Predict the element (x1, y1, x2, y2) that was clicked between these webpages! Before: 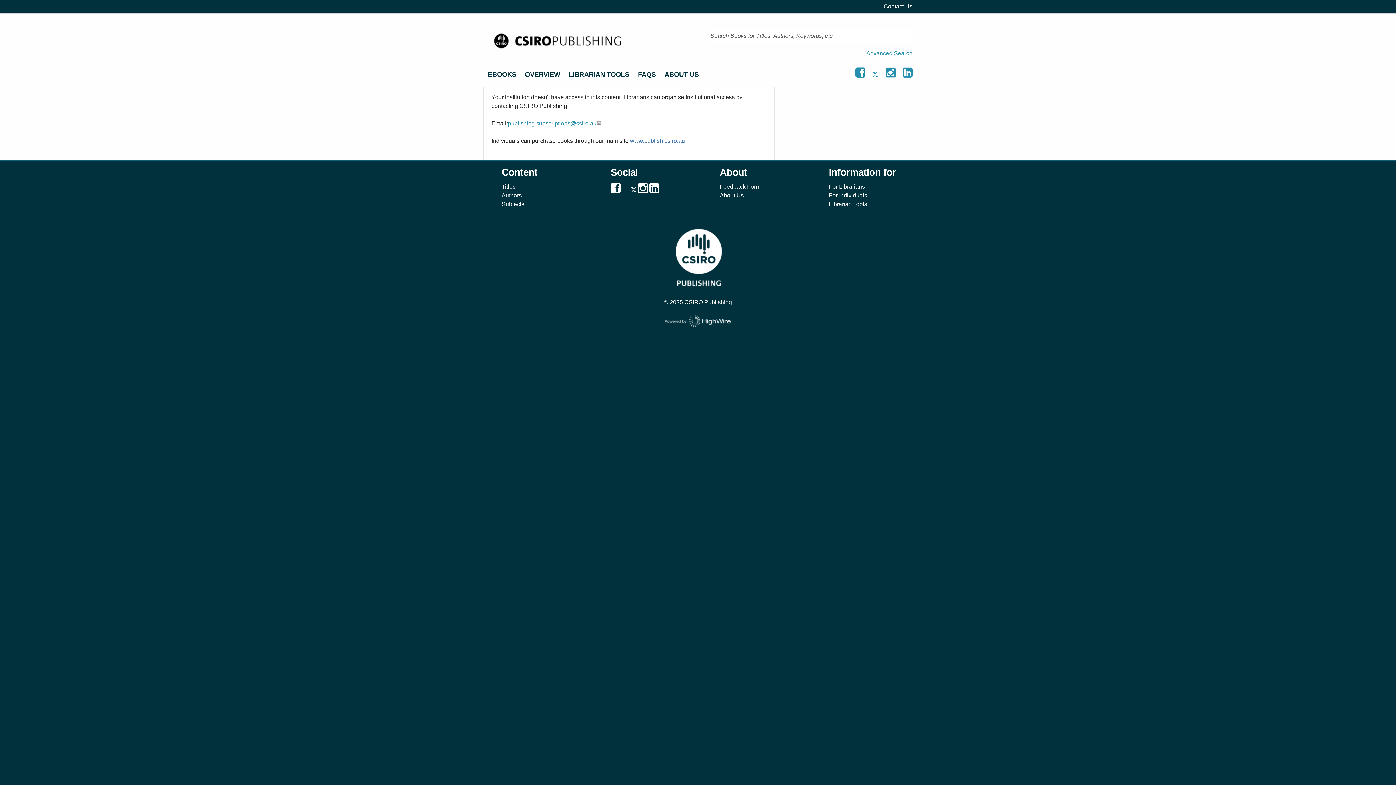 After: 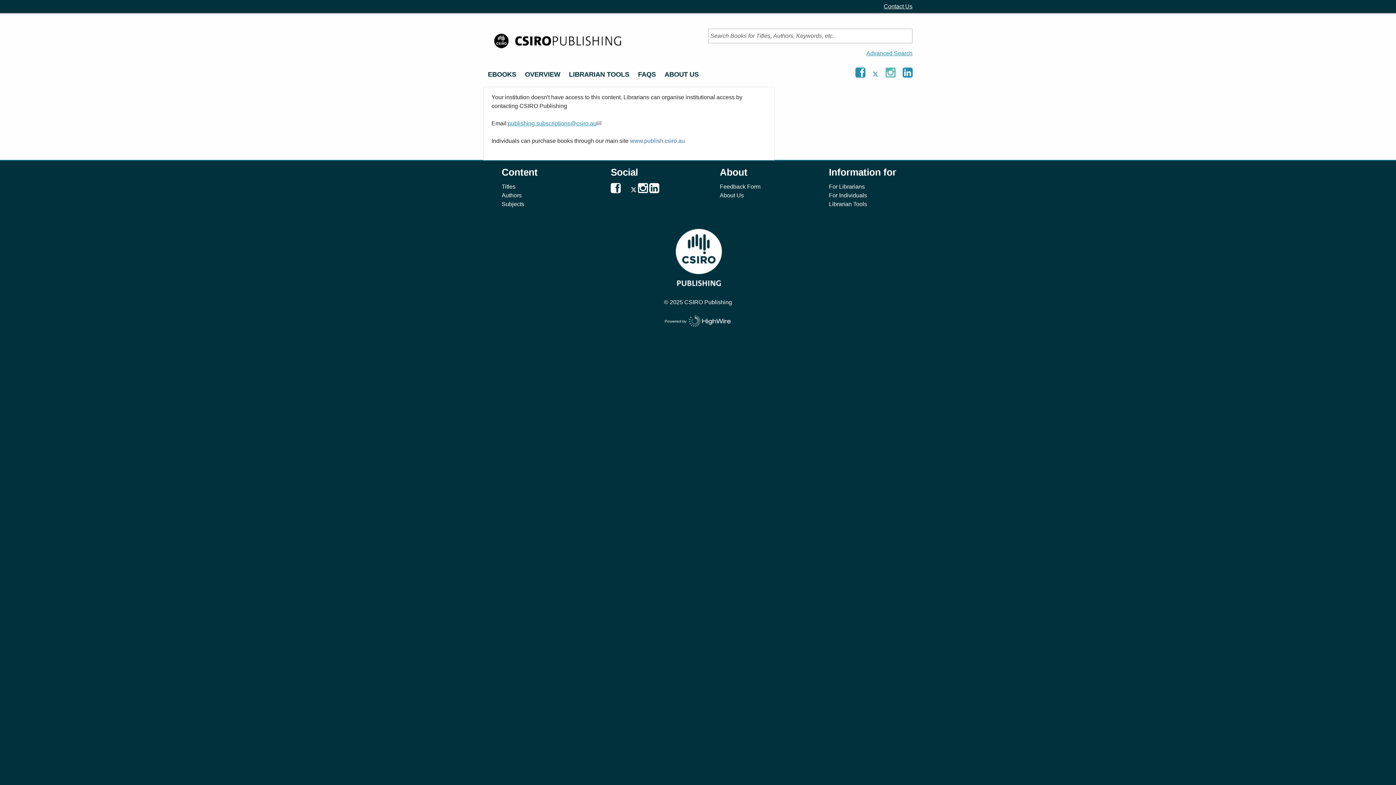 Action: label:  
Follow CSIRO Publishing on Instagram bbox: (885, 71, 897, 77)